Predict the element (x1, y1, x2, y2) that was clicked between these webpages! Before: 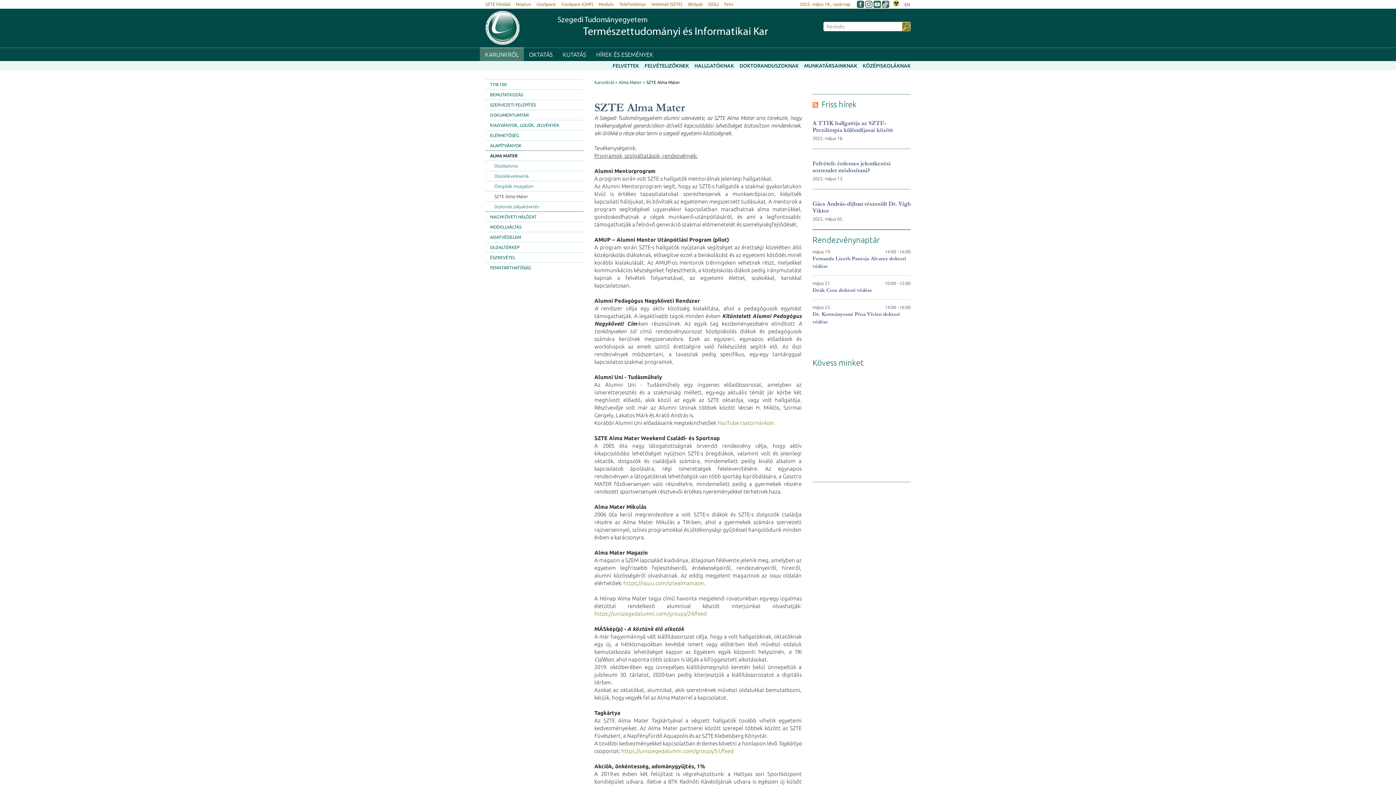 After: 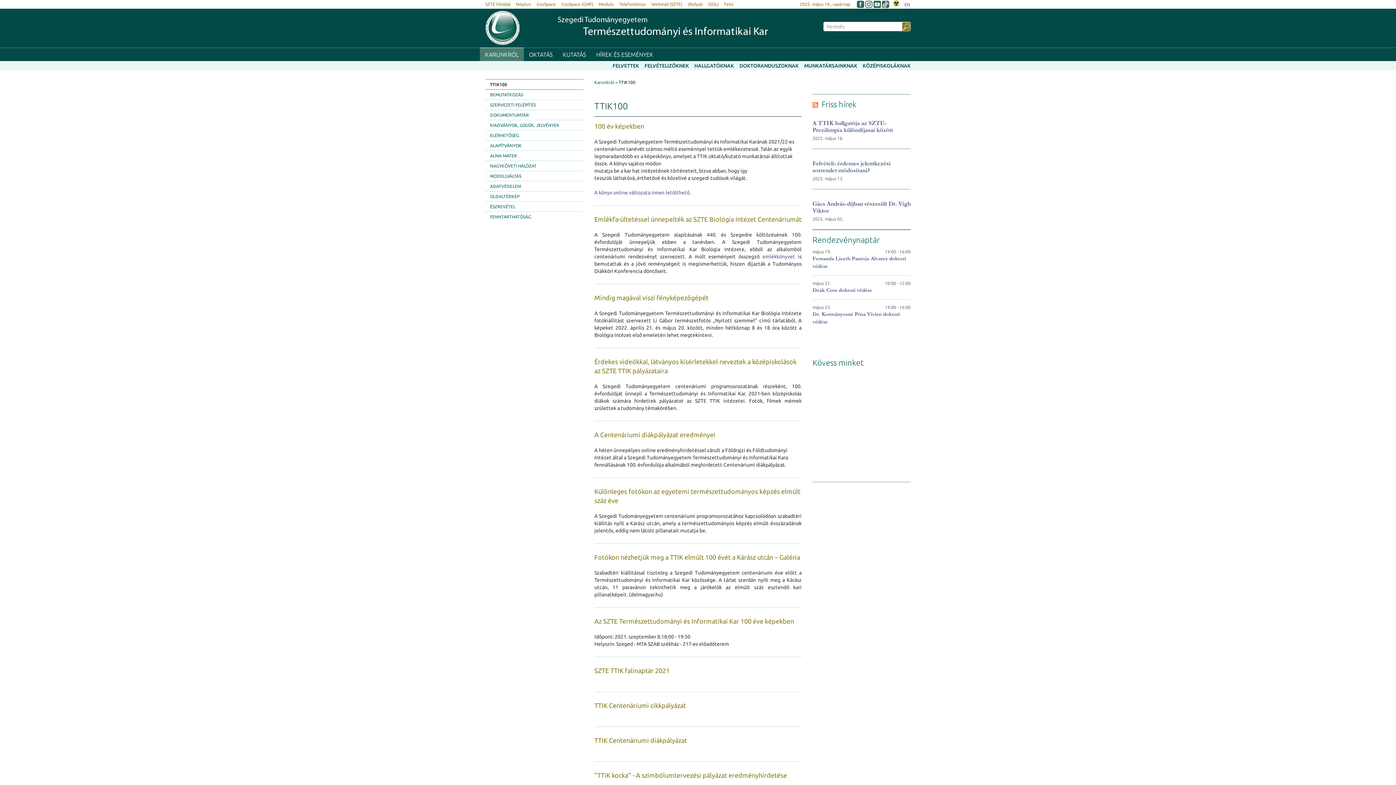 Action: label: TTIK100 bbox: (485, 79, 583, 89)